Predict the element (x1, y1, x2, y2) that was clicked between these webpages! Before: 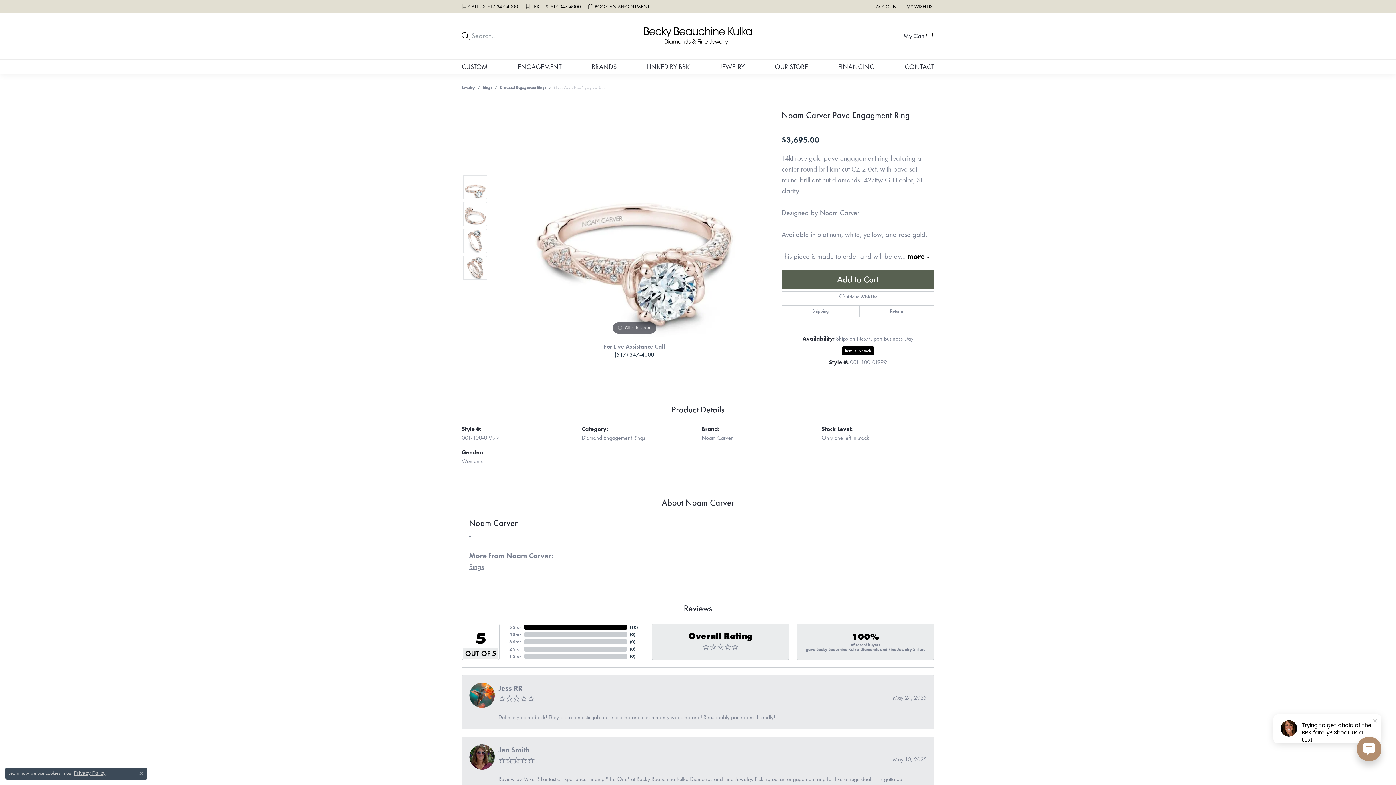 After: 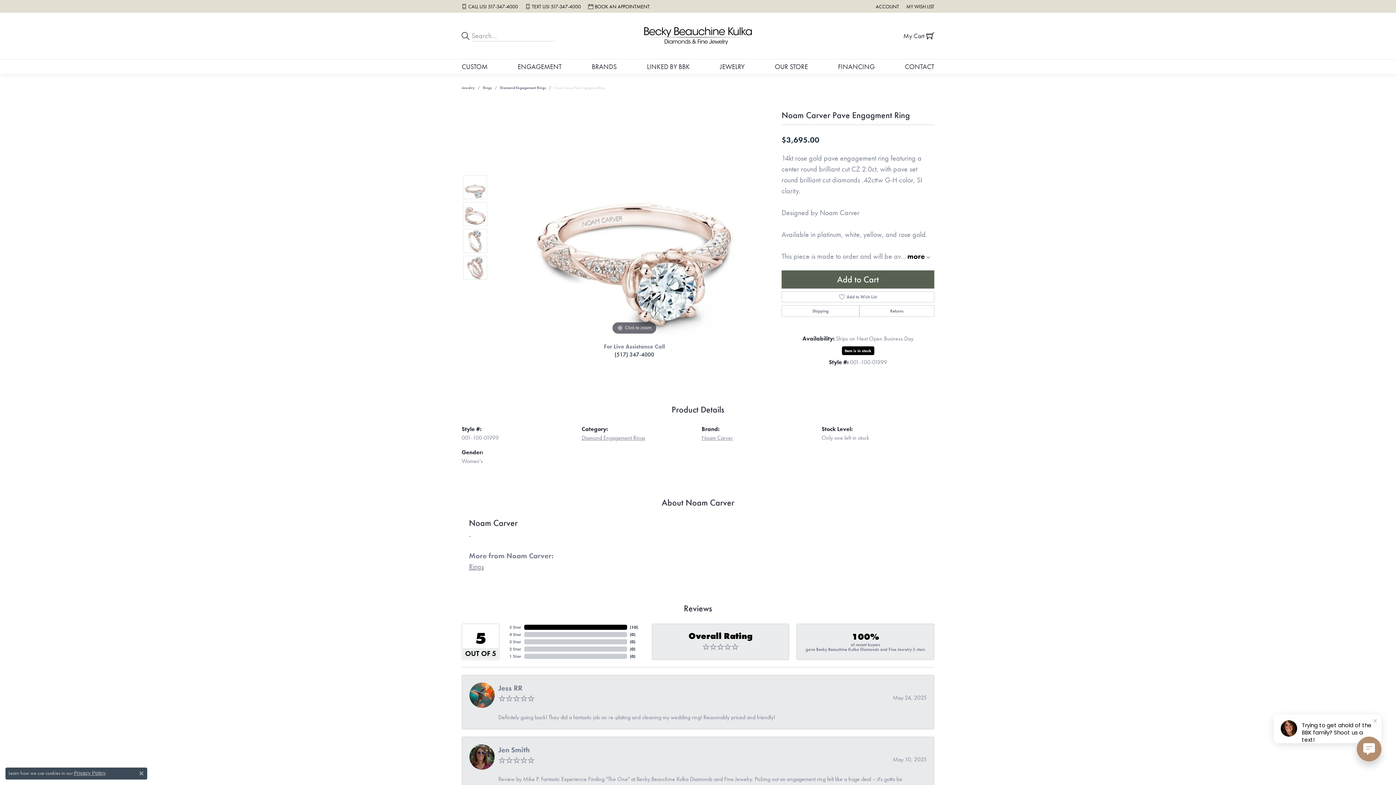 Action: bbox: (463, 175, 487, 199)